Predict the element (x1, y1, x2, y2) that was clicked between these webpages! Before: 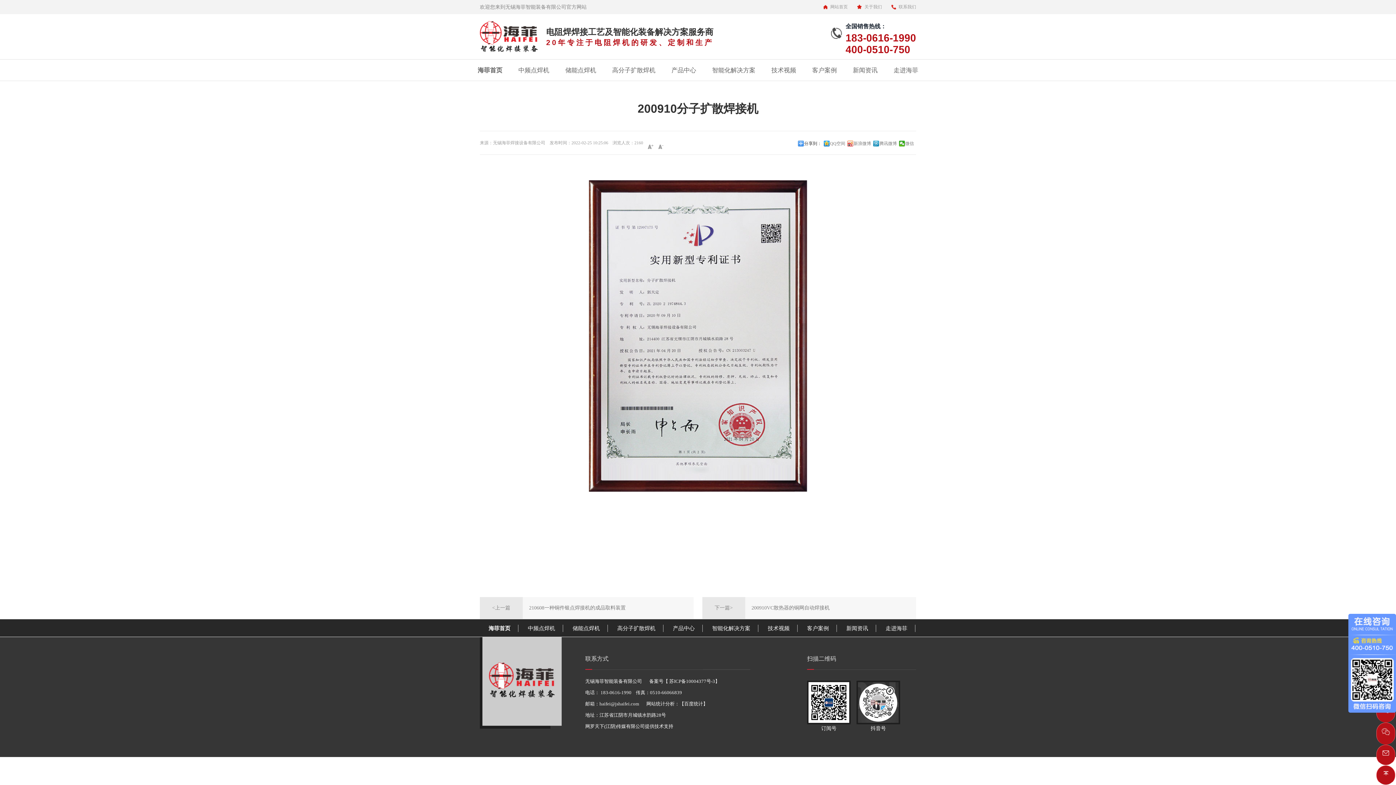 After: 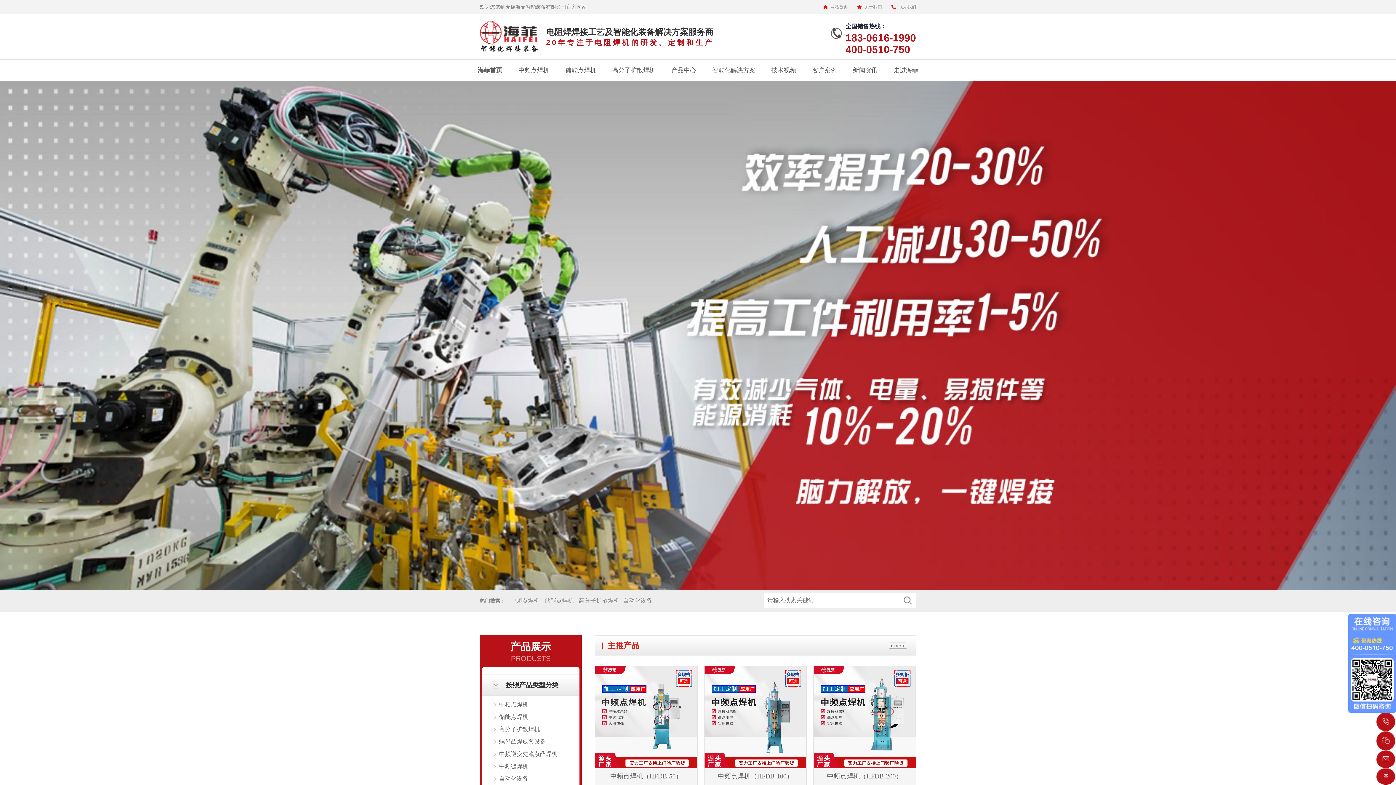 Action: label: 海菲首页 bbox: (480, 619, 518, 637)